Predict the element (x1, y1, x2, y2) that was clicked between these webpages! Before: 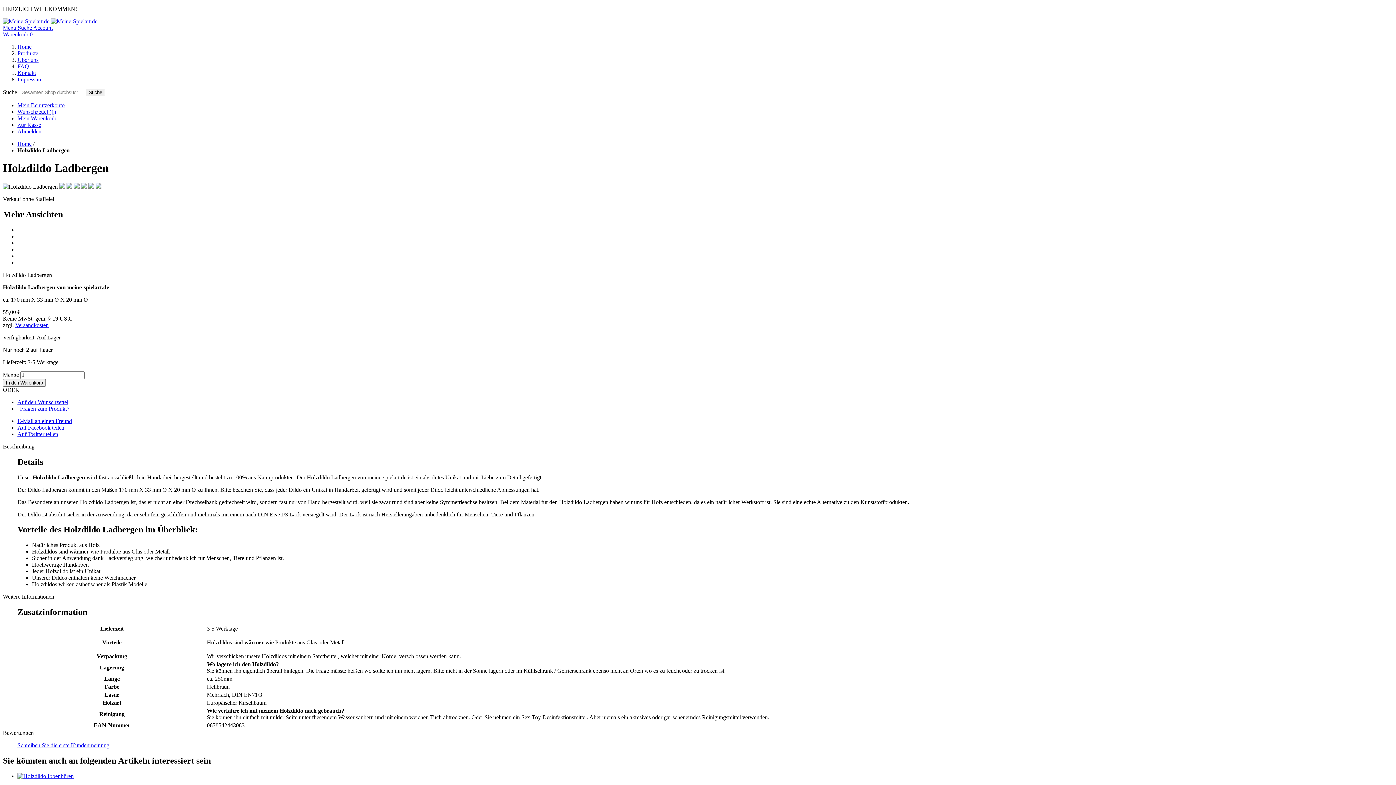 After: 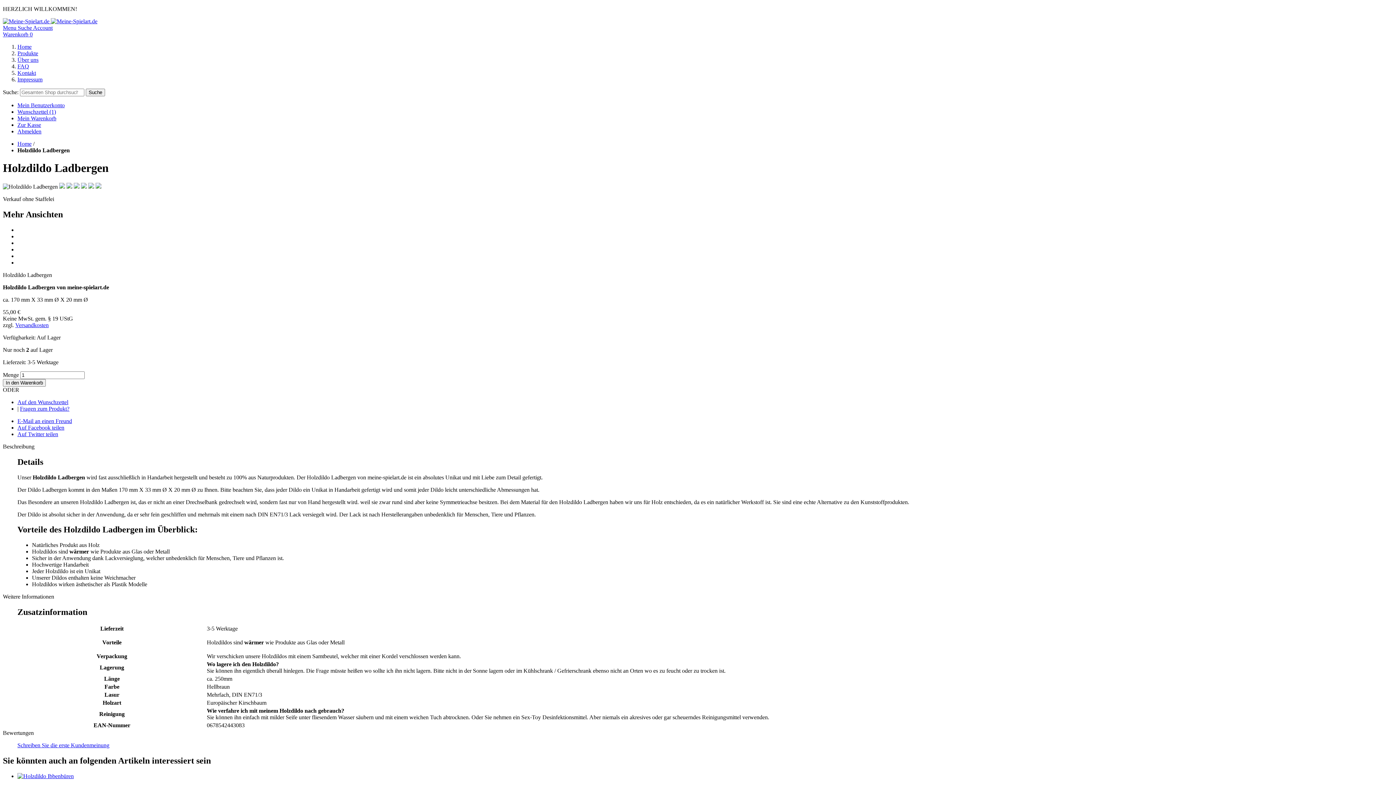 Action: label: Auf Twitter teilen bbox: (17, 431, 58, 437)